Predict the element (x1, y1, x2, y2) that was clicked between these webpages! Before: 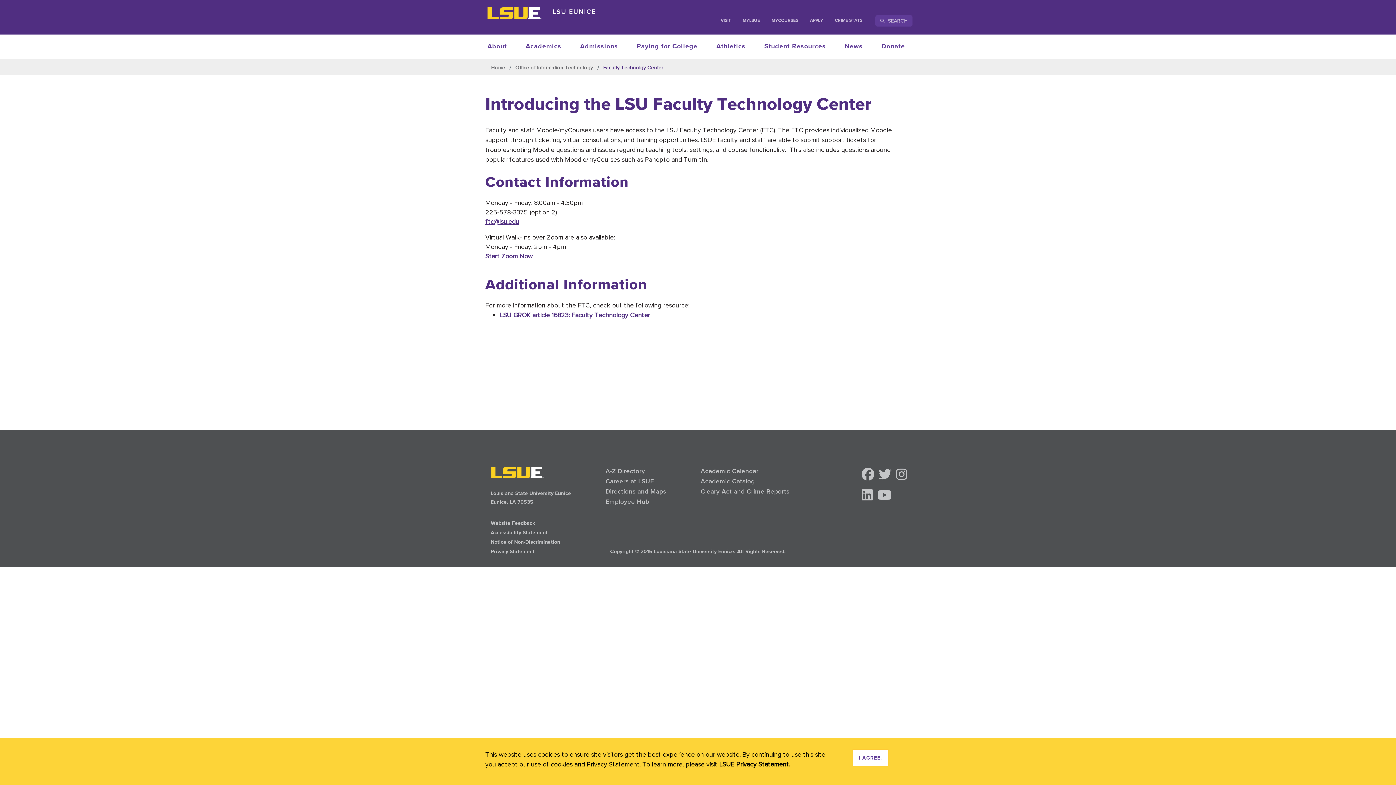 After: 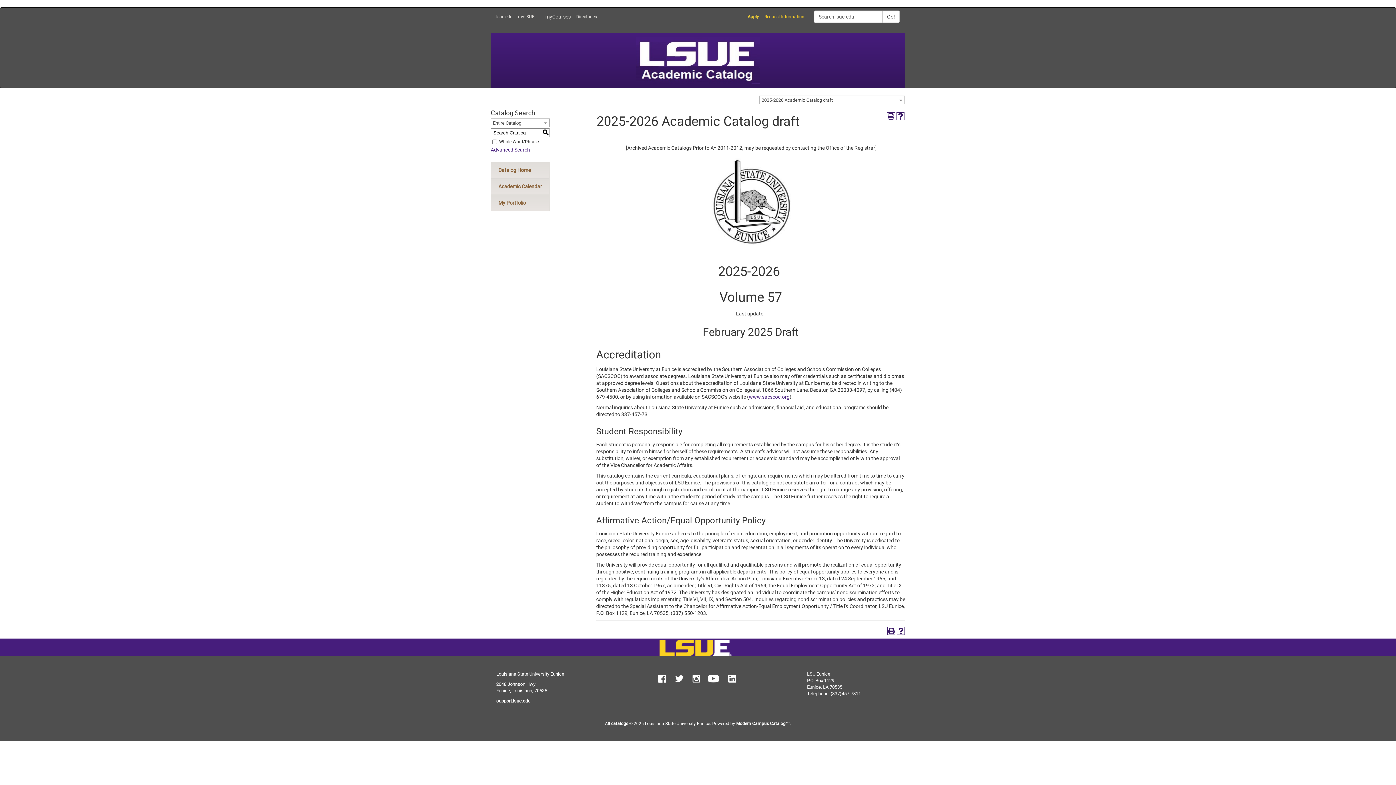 Action: bbox: (700, 477, 754, 485) label: Academic Catalog